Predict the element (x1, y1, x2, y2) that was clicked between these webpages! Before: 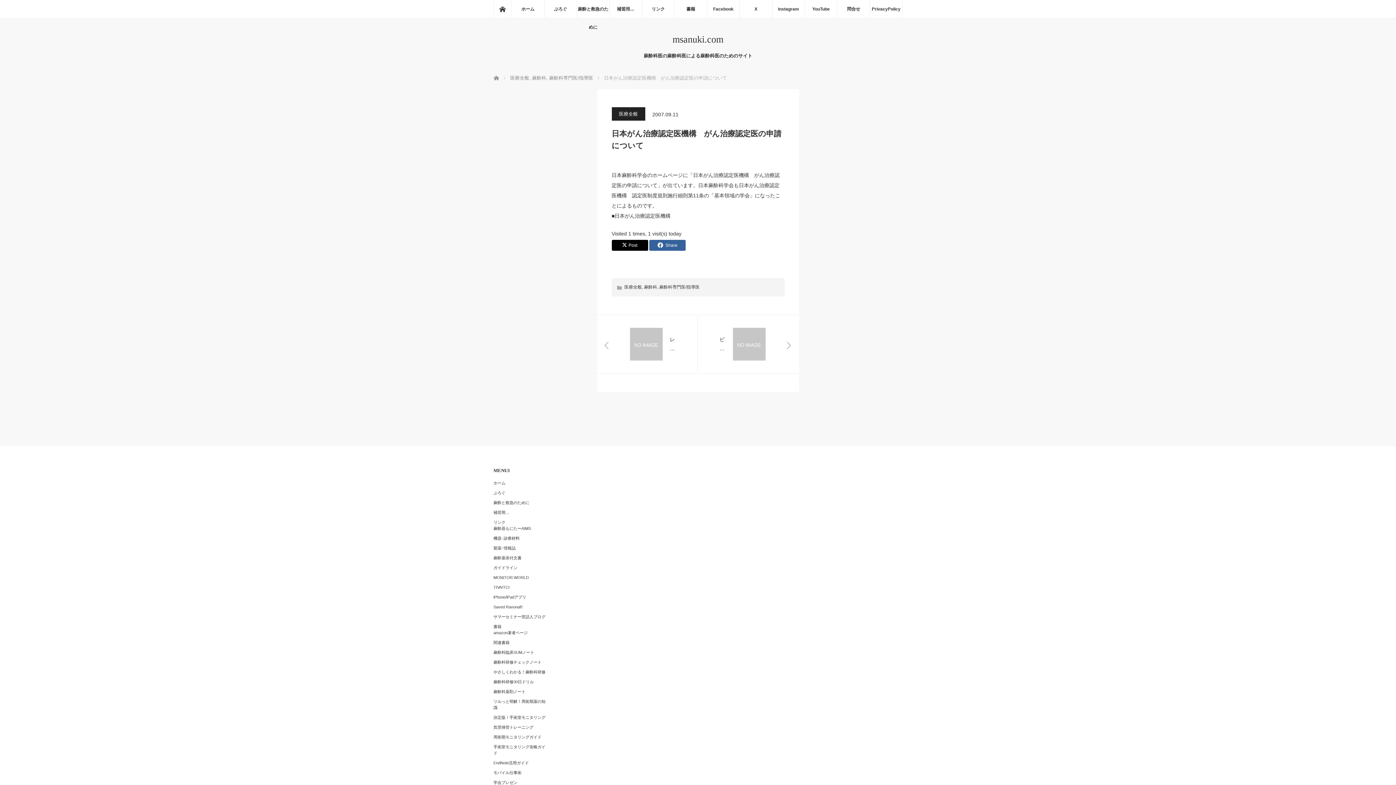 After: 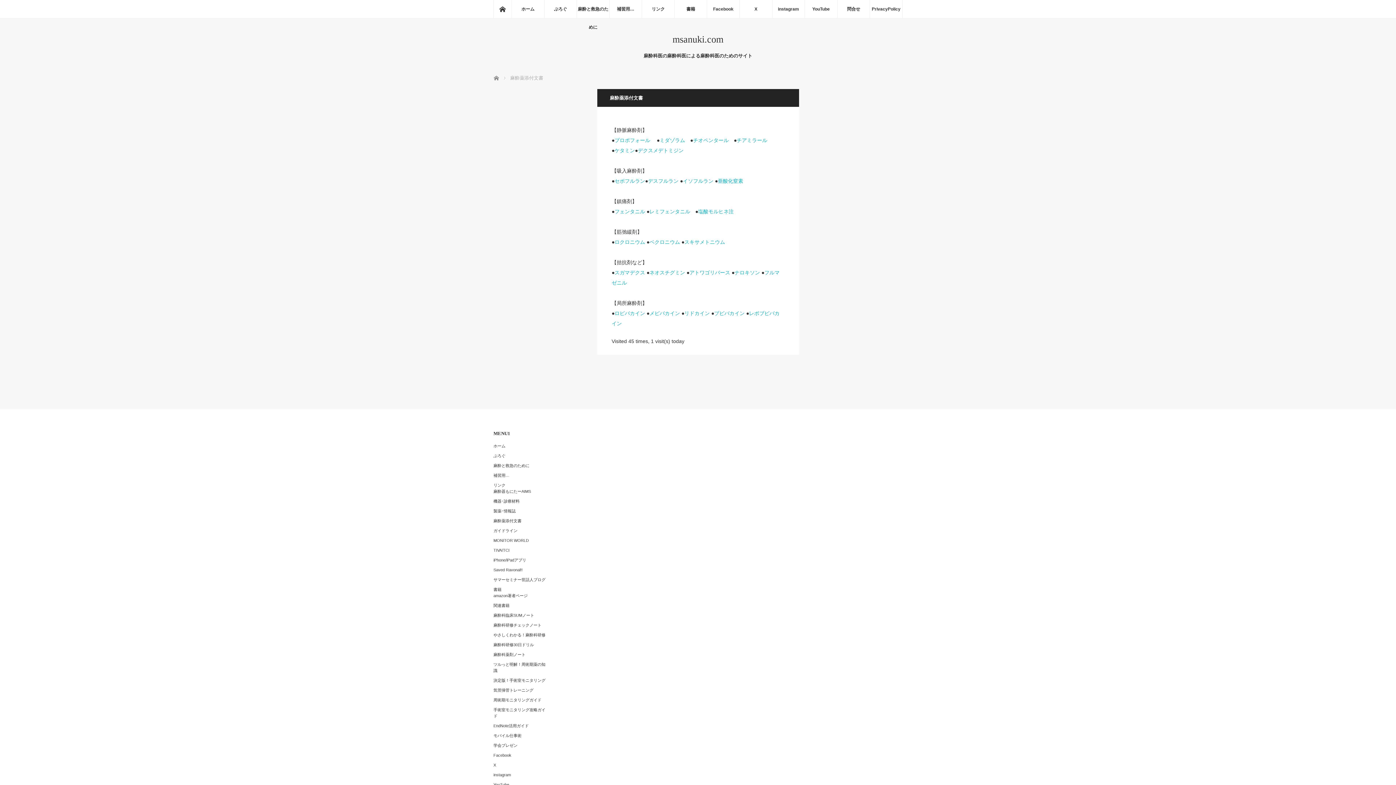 Action: label: 麻酔薬添付文書 bbox: (493, 555, 548, 561)